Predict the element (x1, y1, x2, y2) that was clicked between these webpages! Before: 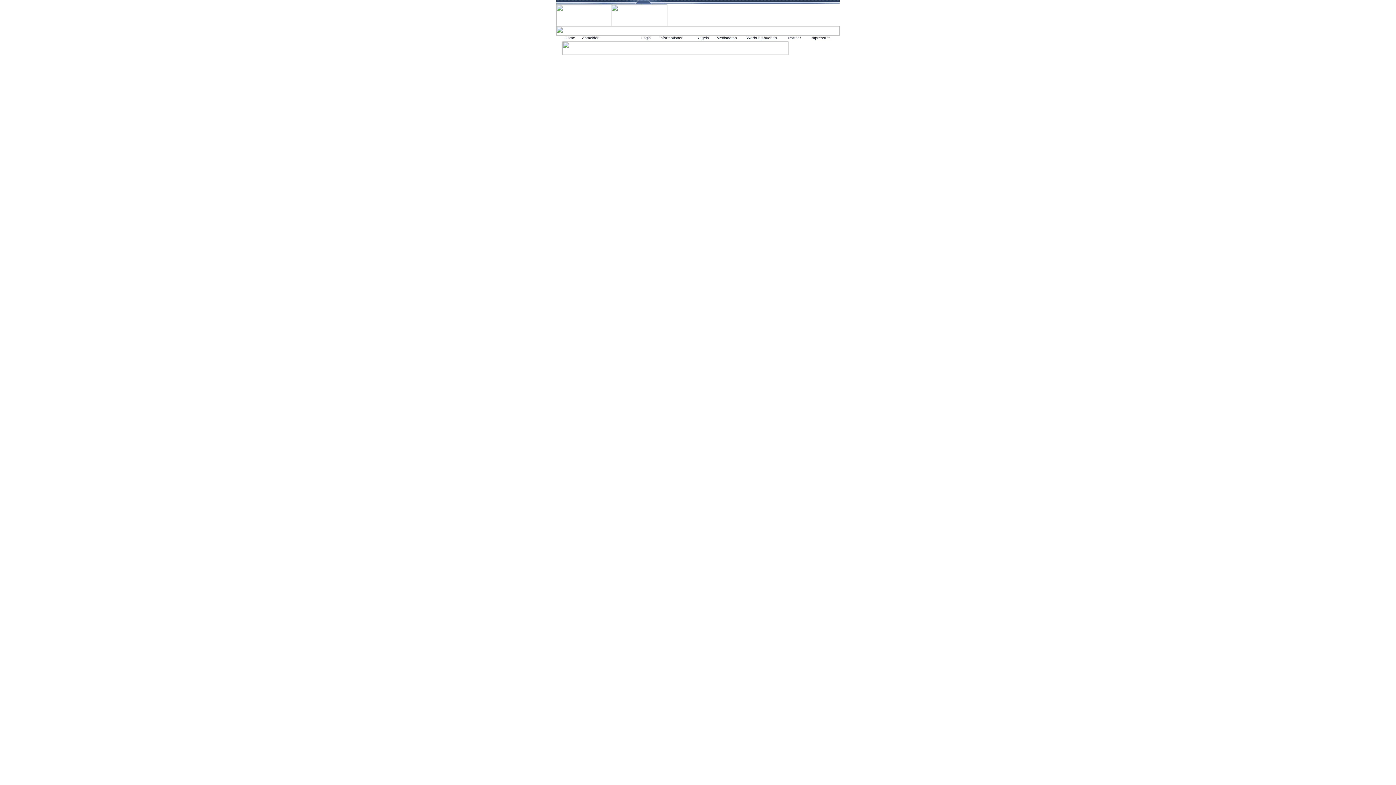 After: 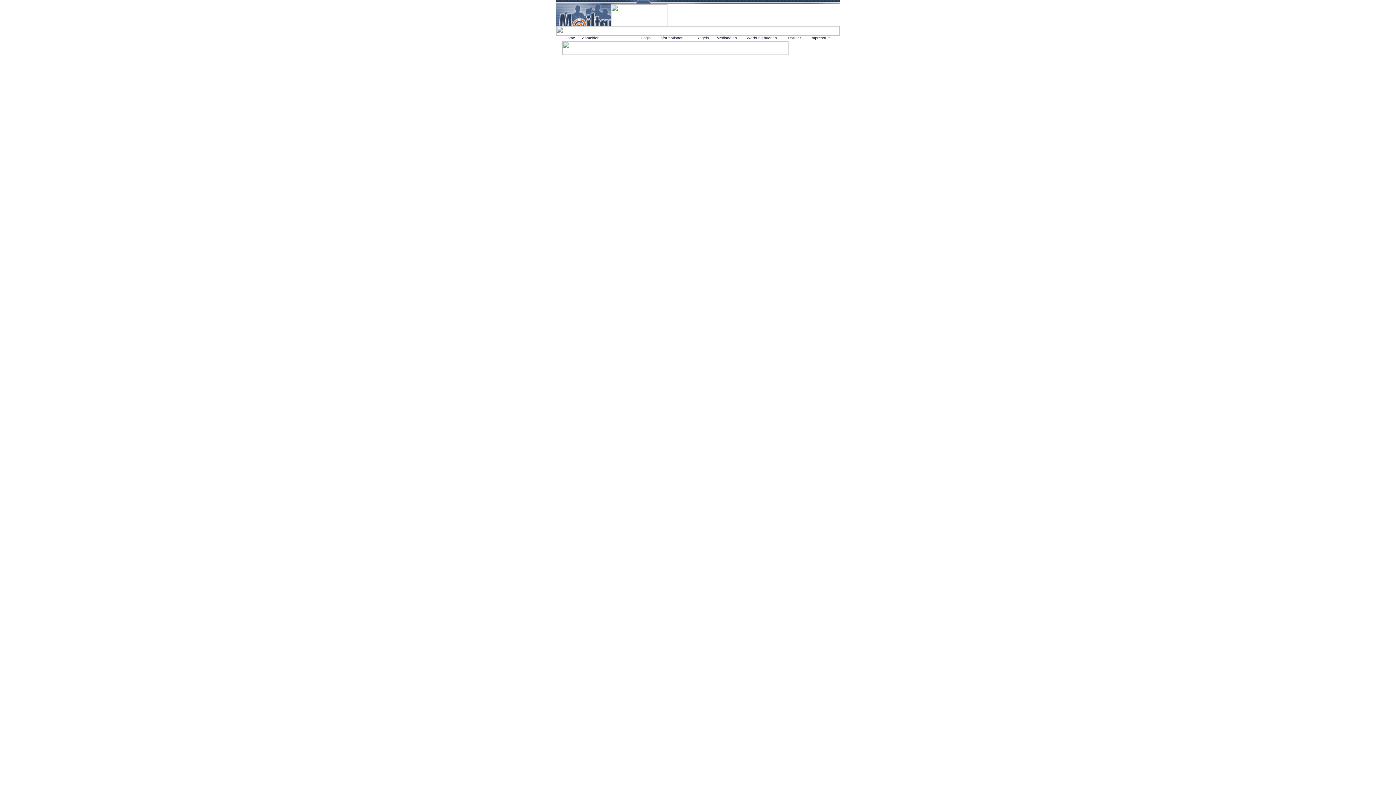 Action: bbox: (788, 37, 810, 42)